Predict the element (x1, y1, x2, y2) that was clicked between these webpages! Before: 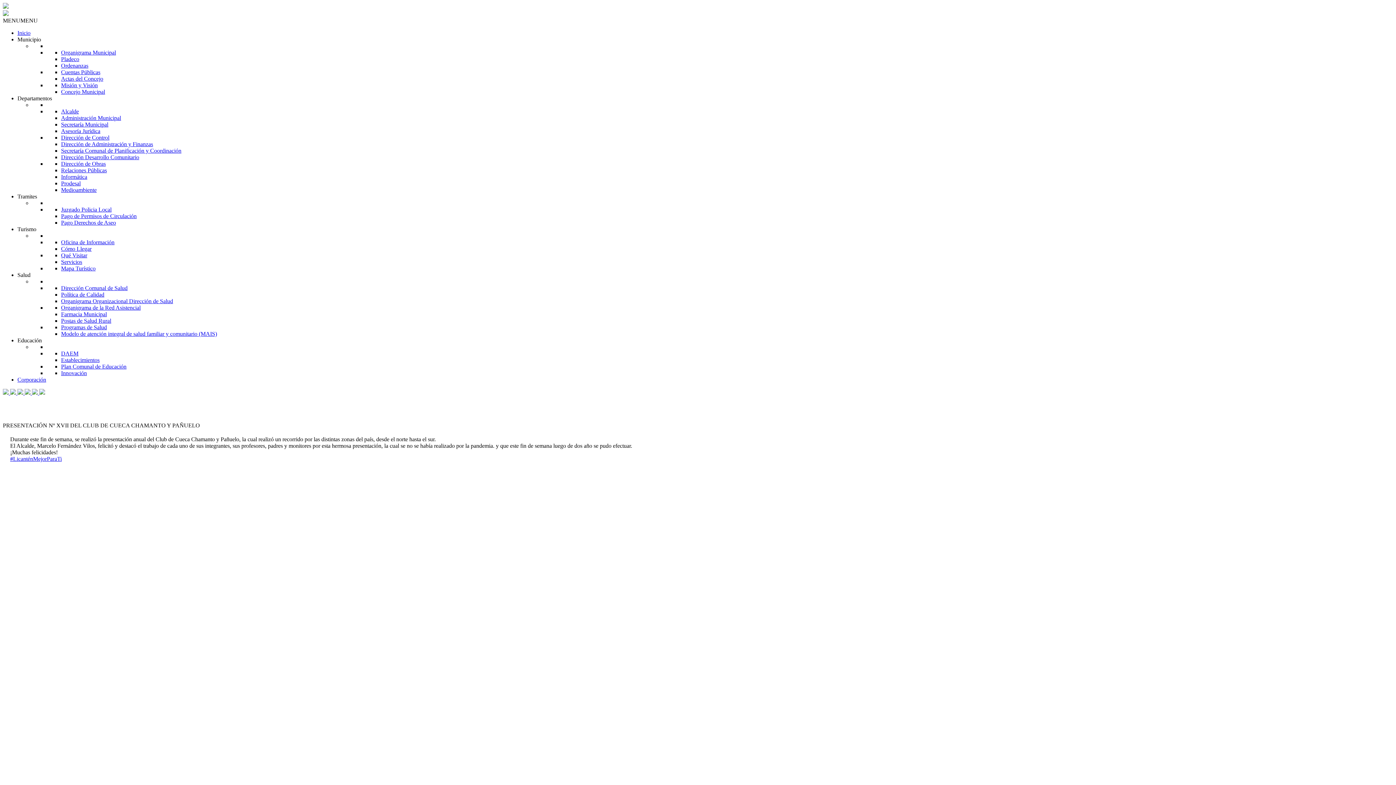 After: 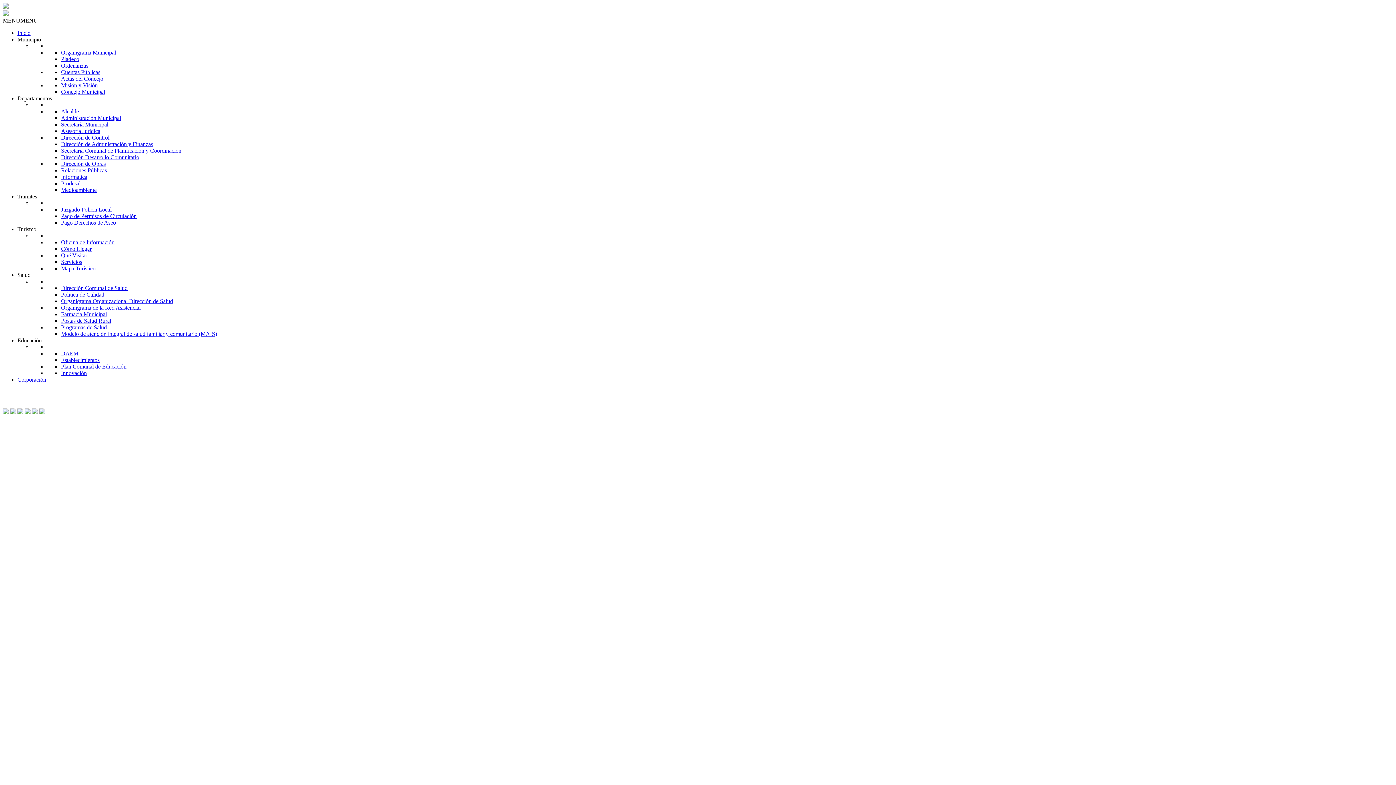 Action: bbox: (2, 3, 8, 9)